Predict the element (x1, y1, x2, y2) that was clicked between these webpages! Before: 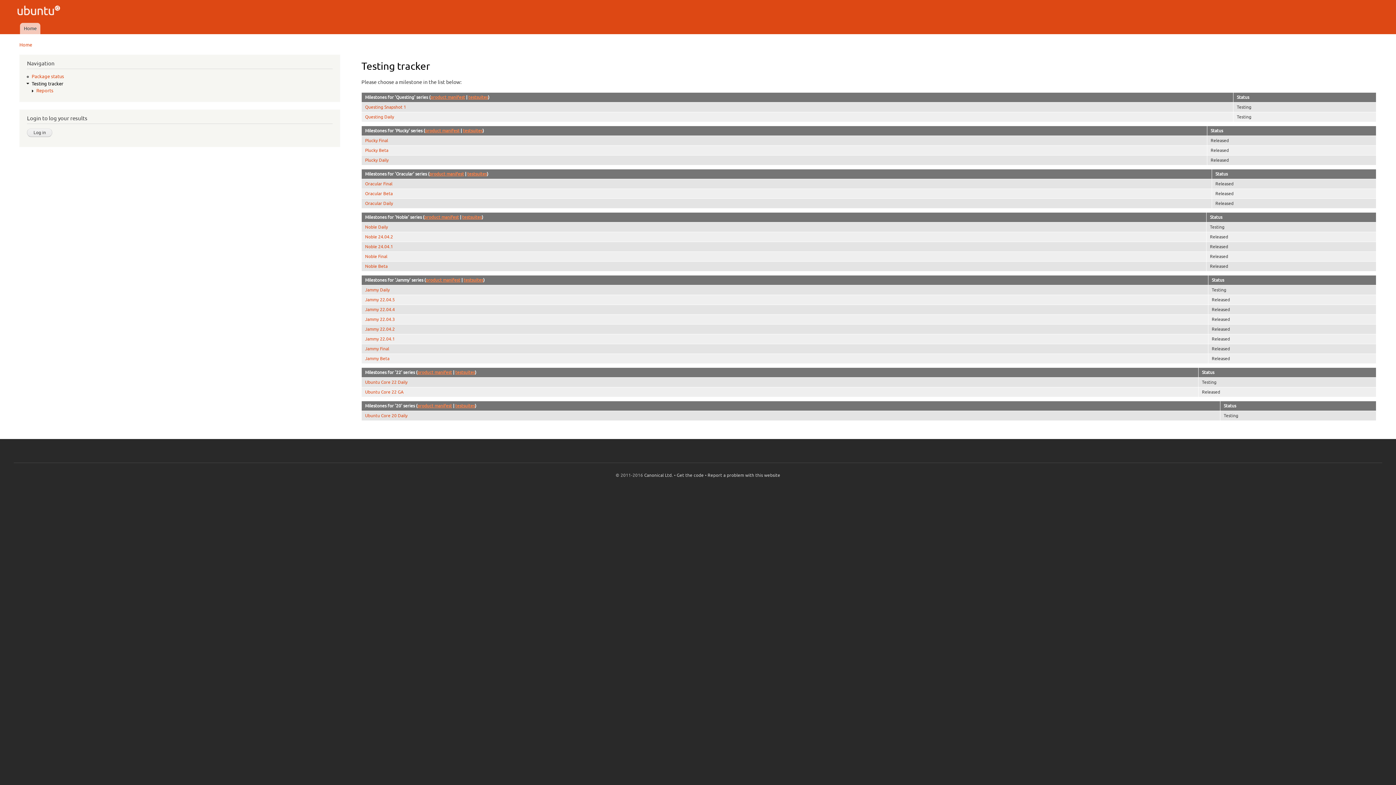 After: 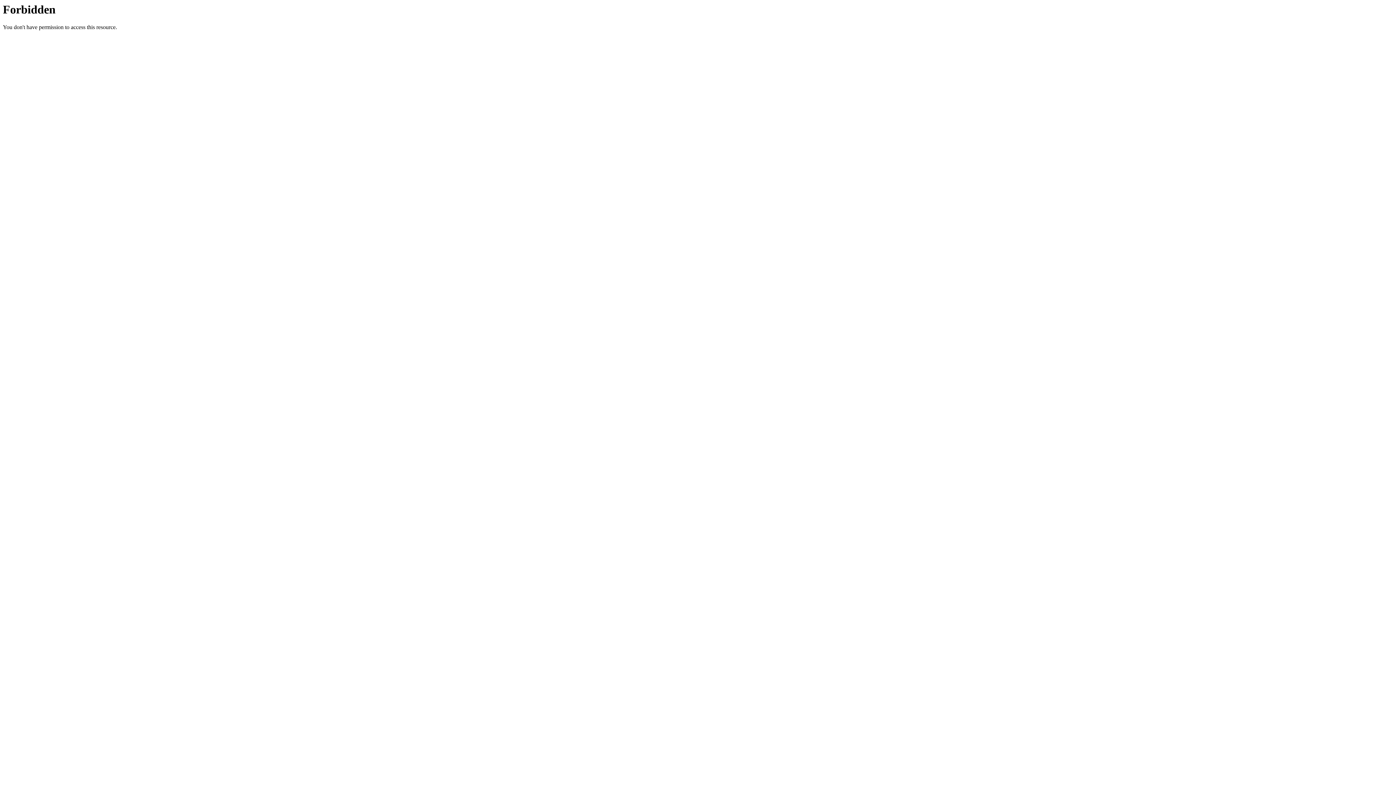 Action: bbox: (707, 473, 780, 477) label: Report a problem with this website